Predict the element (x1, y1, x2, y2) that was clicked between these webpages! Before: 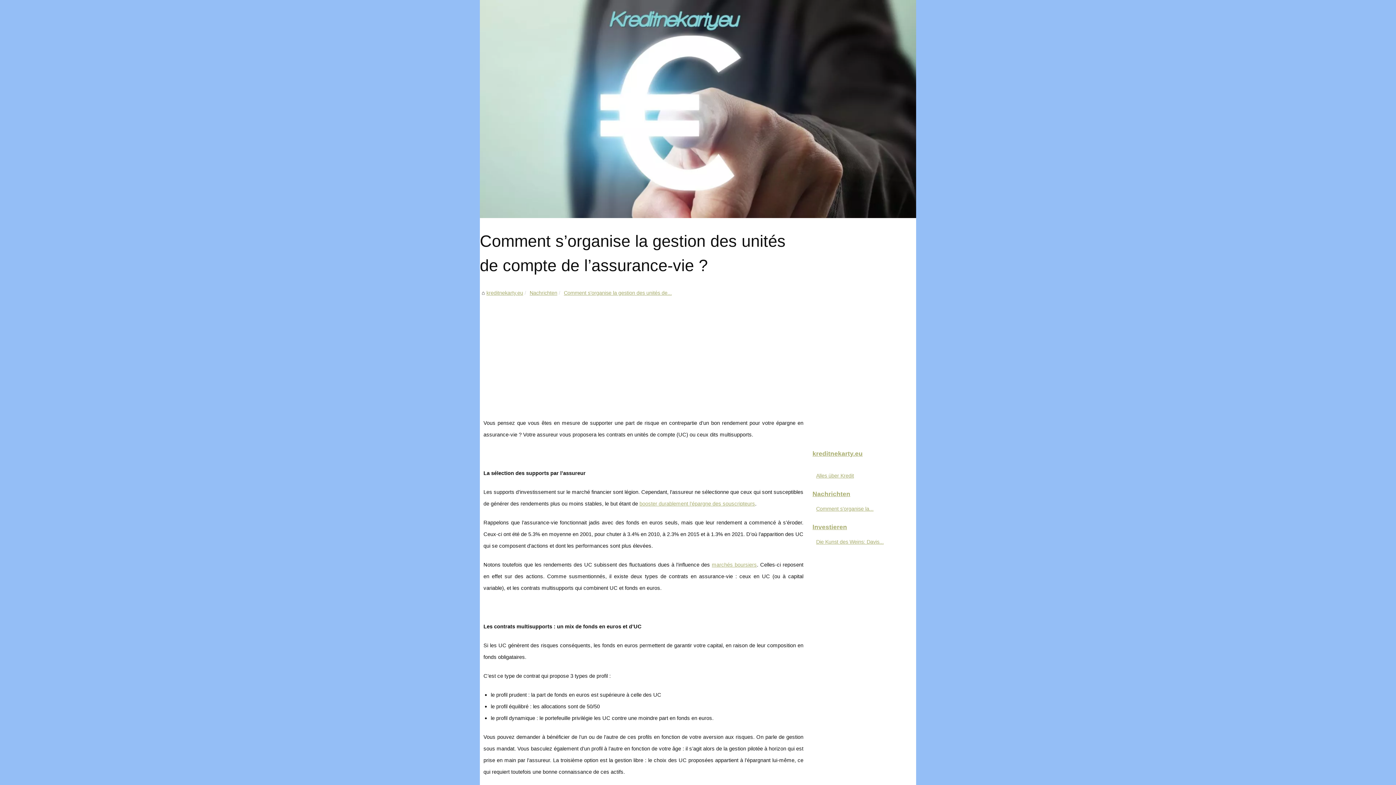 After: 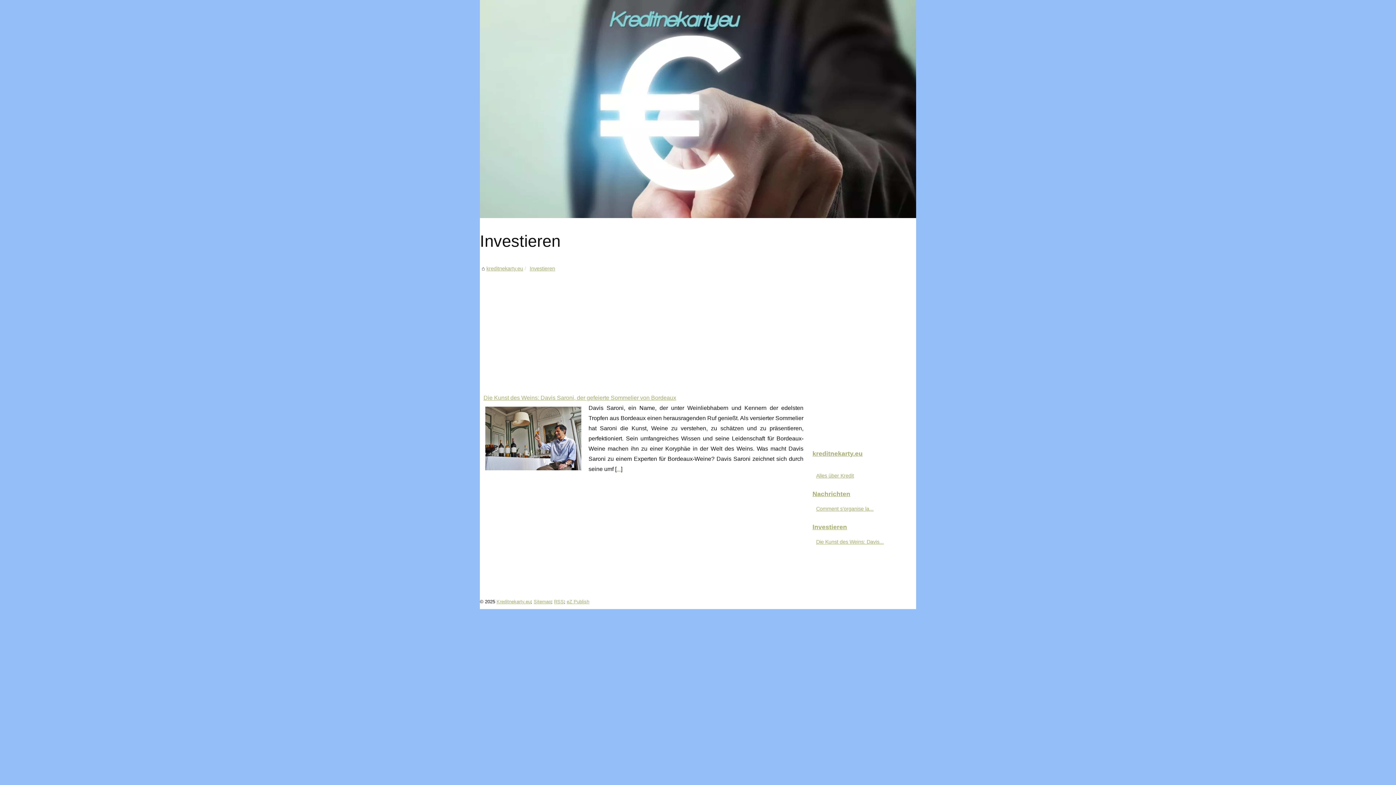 Action: bbox: (810, 520, 912, 534) label: Investieren